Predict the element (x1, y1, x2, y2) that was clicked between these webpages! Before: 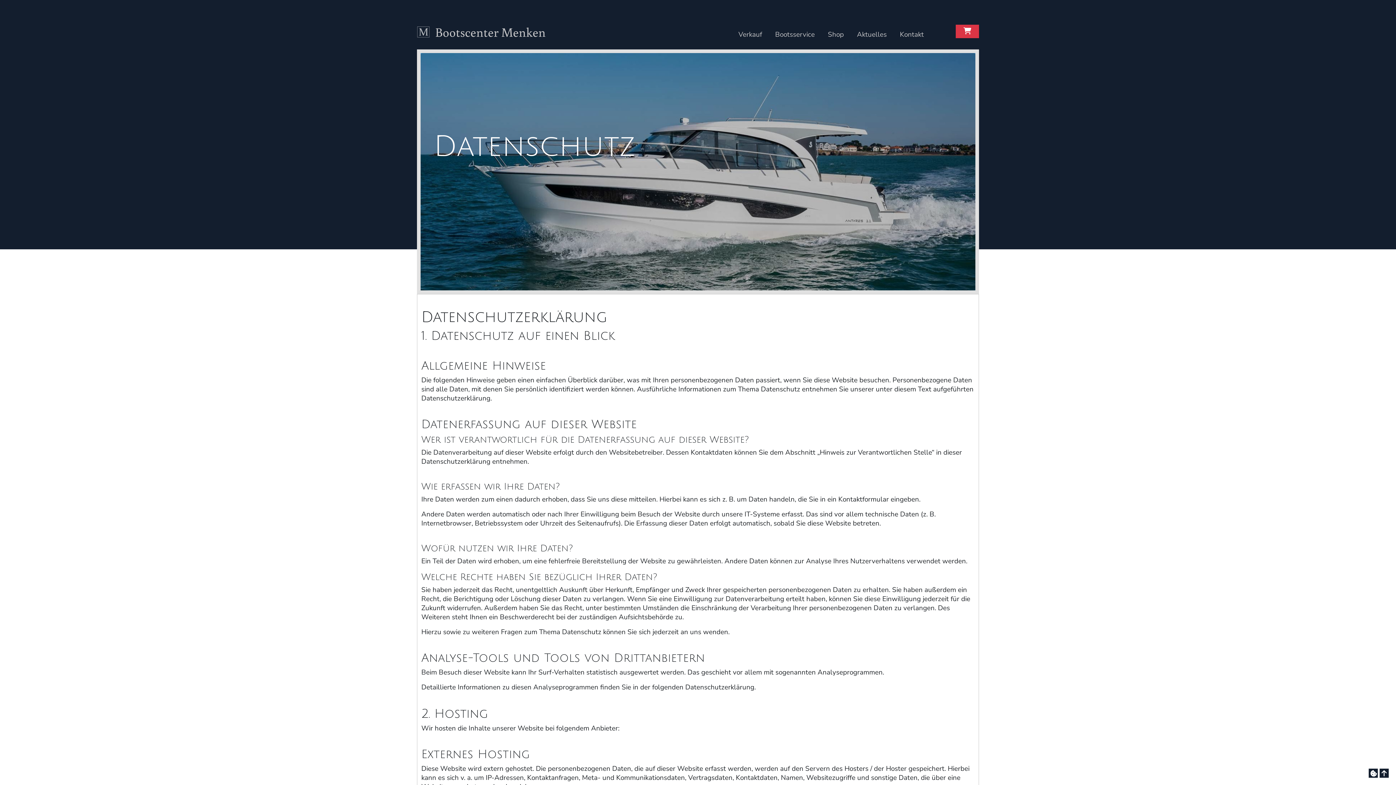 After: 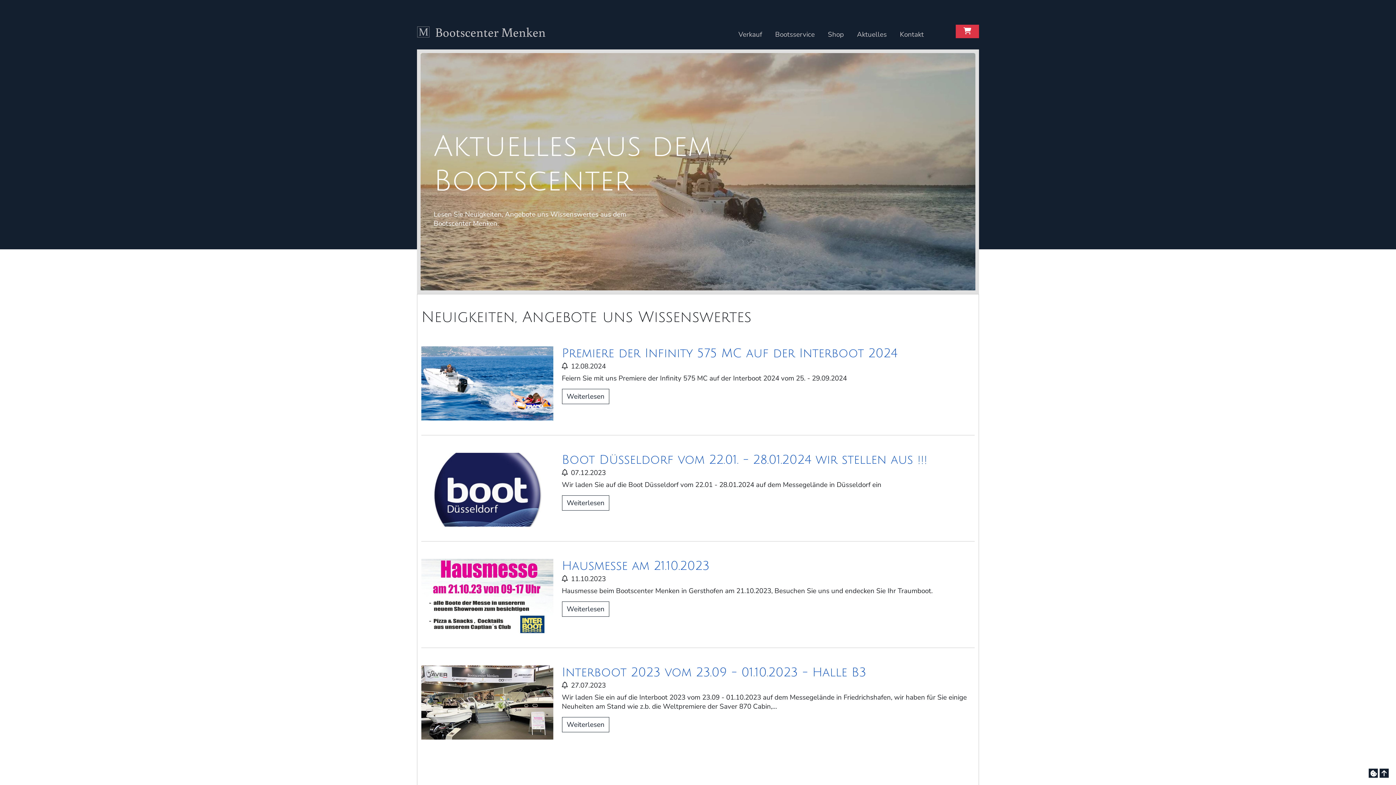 Action: label: Aktuelles bbox: (854, 24, 889, 39)